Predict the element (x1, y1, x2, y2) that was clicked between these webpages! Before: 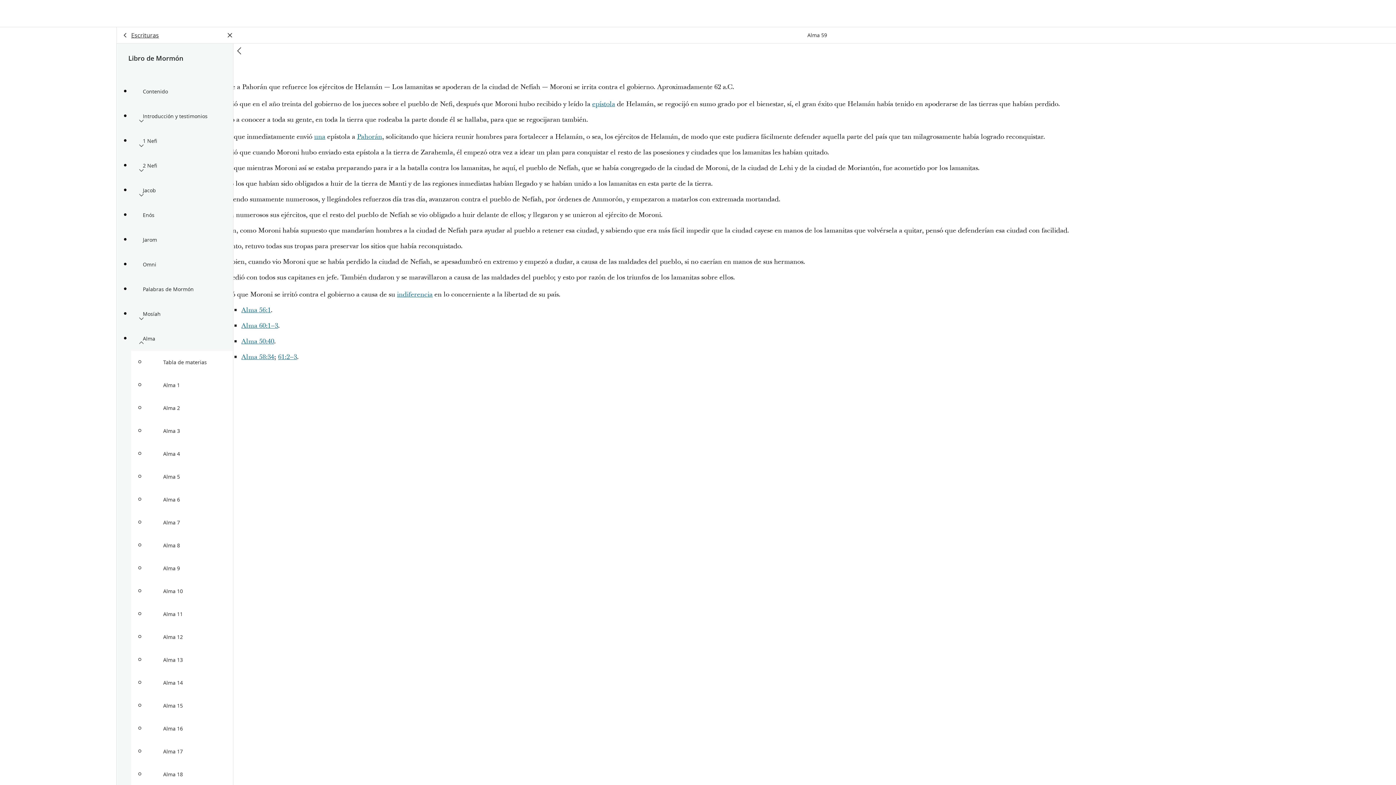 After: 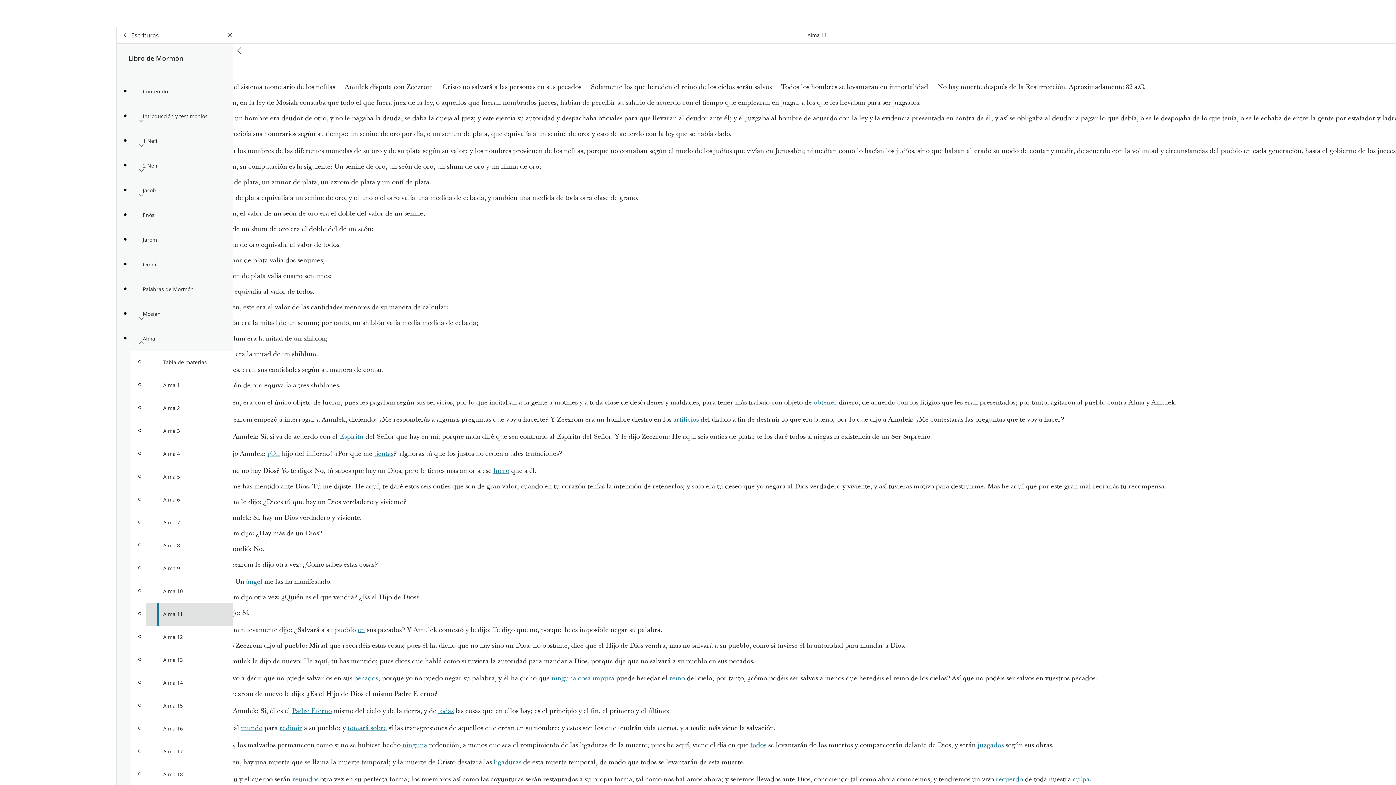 Action: label: Alma 11 bbox: (145, 603, 233, 626)